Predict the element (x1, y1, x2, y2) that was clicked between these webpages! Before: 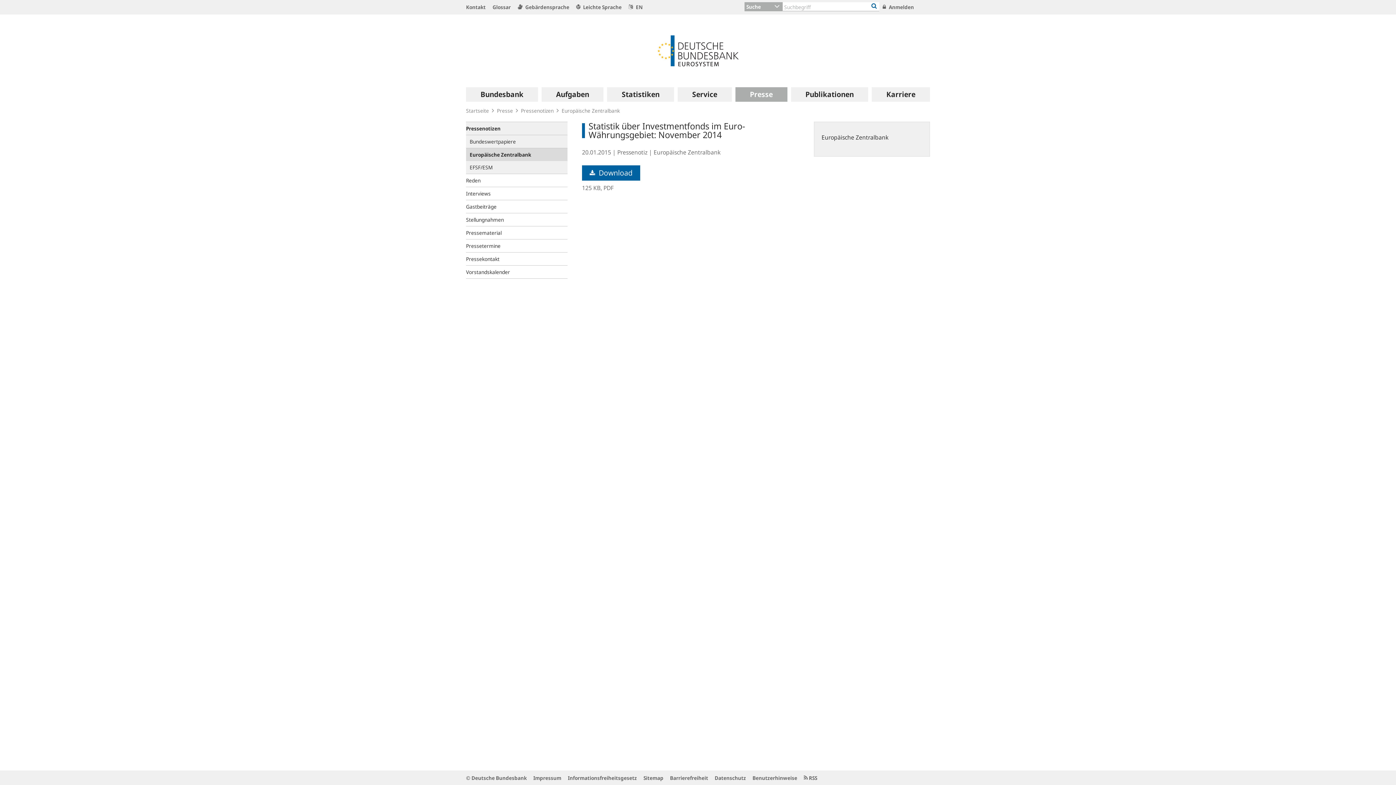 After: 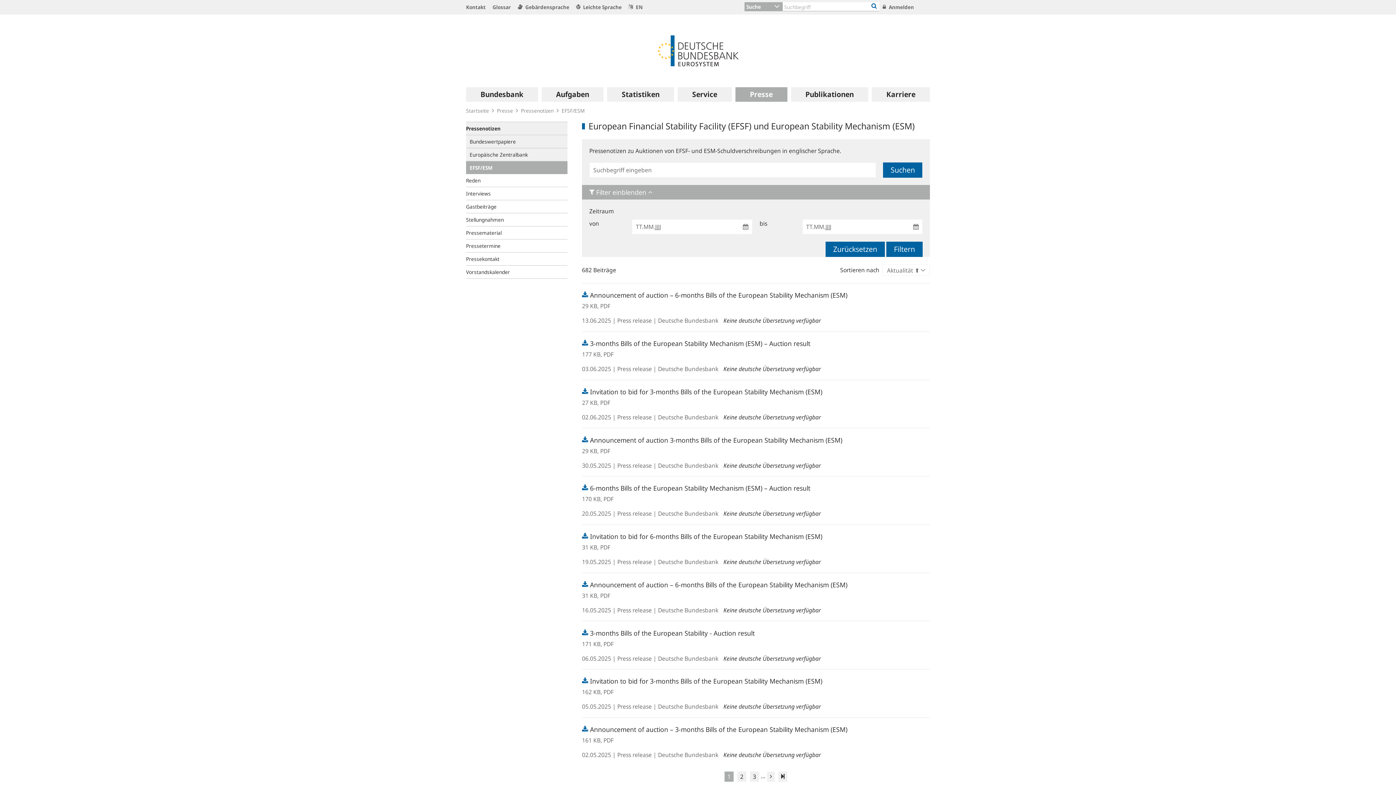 Action: bbox: (466, 161, 567, 174) label: EFSF/ESM